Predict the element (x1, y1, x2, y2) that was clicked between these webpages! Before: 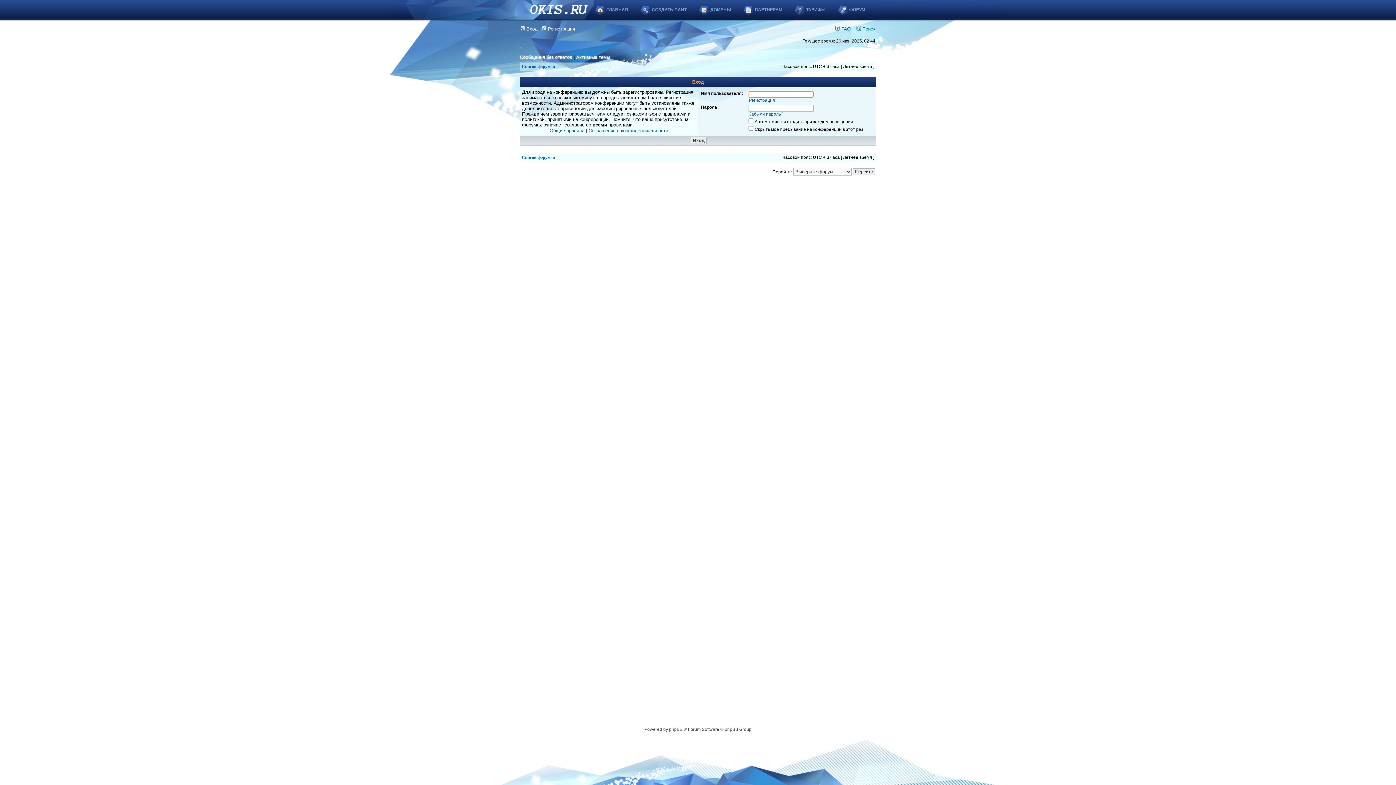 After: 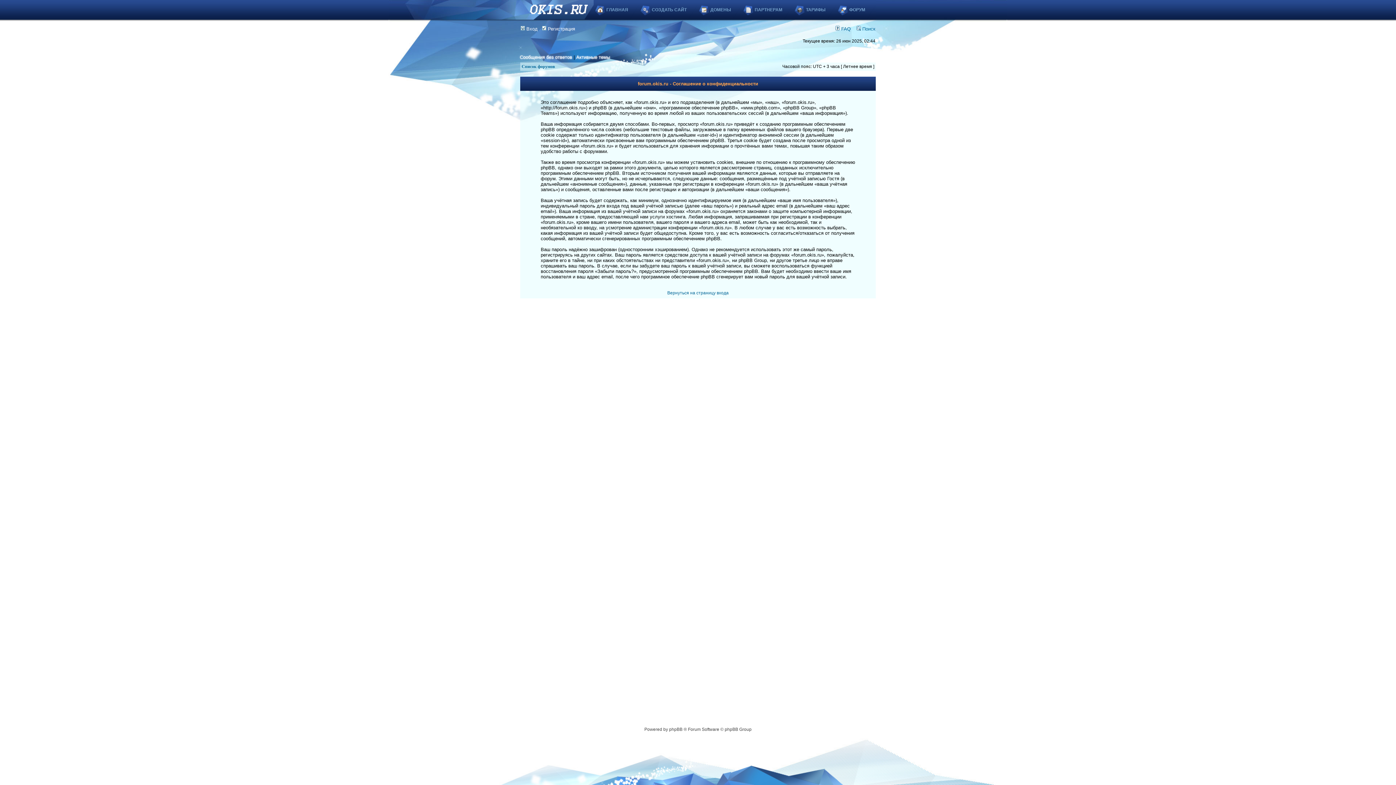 Action: label: Соглашение о конфиденциальности bbox: (588, 128, 668, 133)